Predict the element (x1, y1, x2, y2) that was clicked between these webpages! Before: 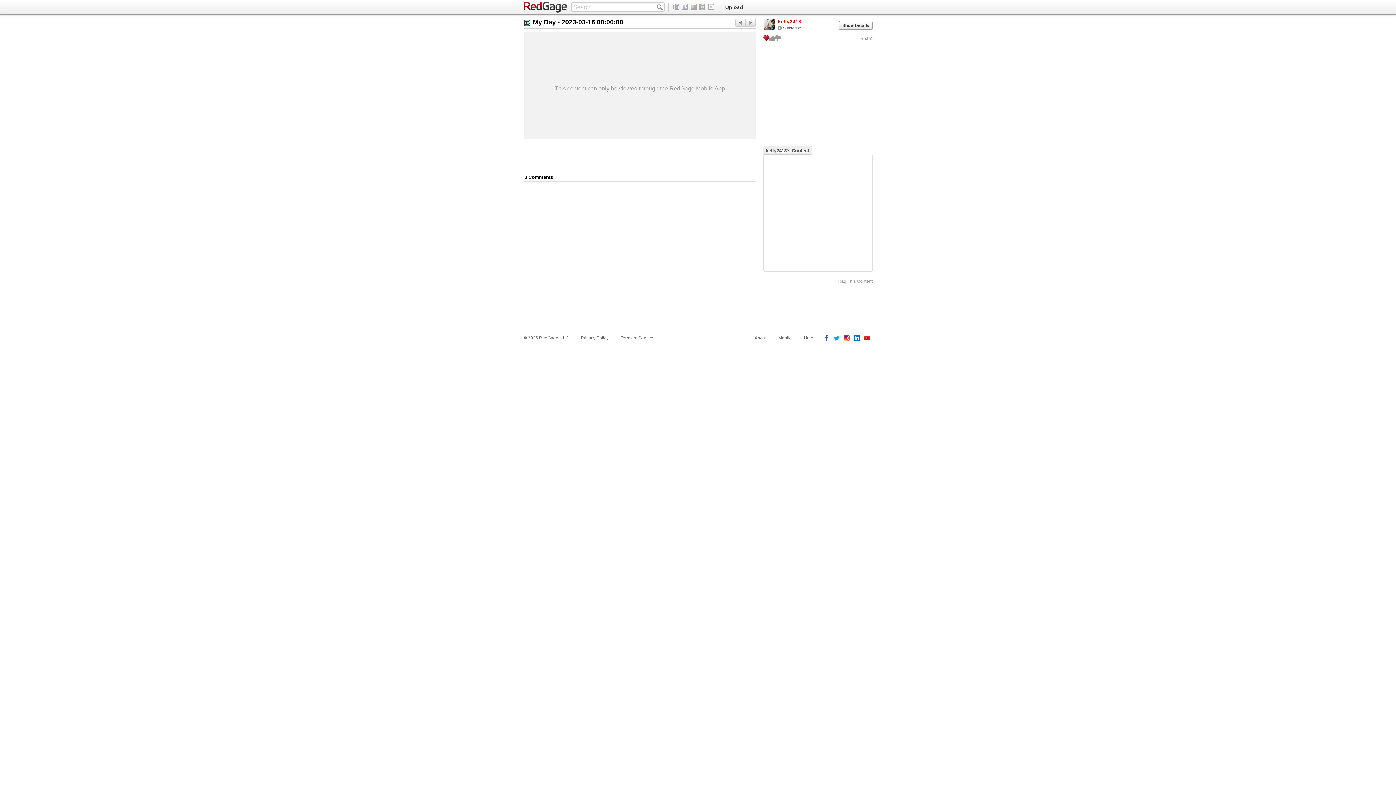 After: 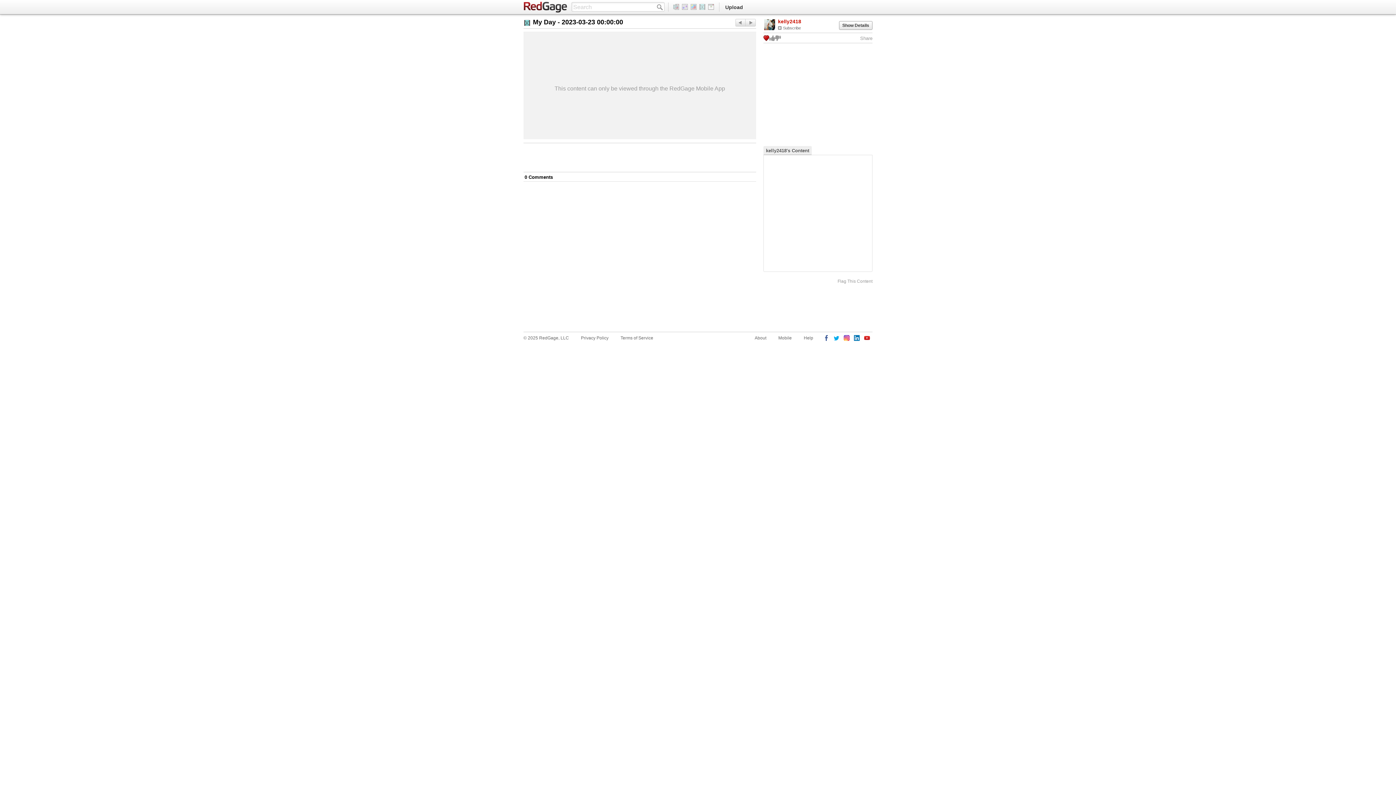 Action: label: Next bbox: (735, 18, 745, 26)